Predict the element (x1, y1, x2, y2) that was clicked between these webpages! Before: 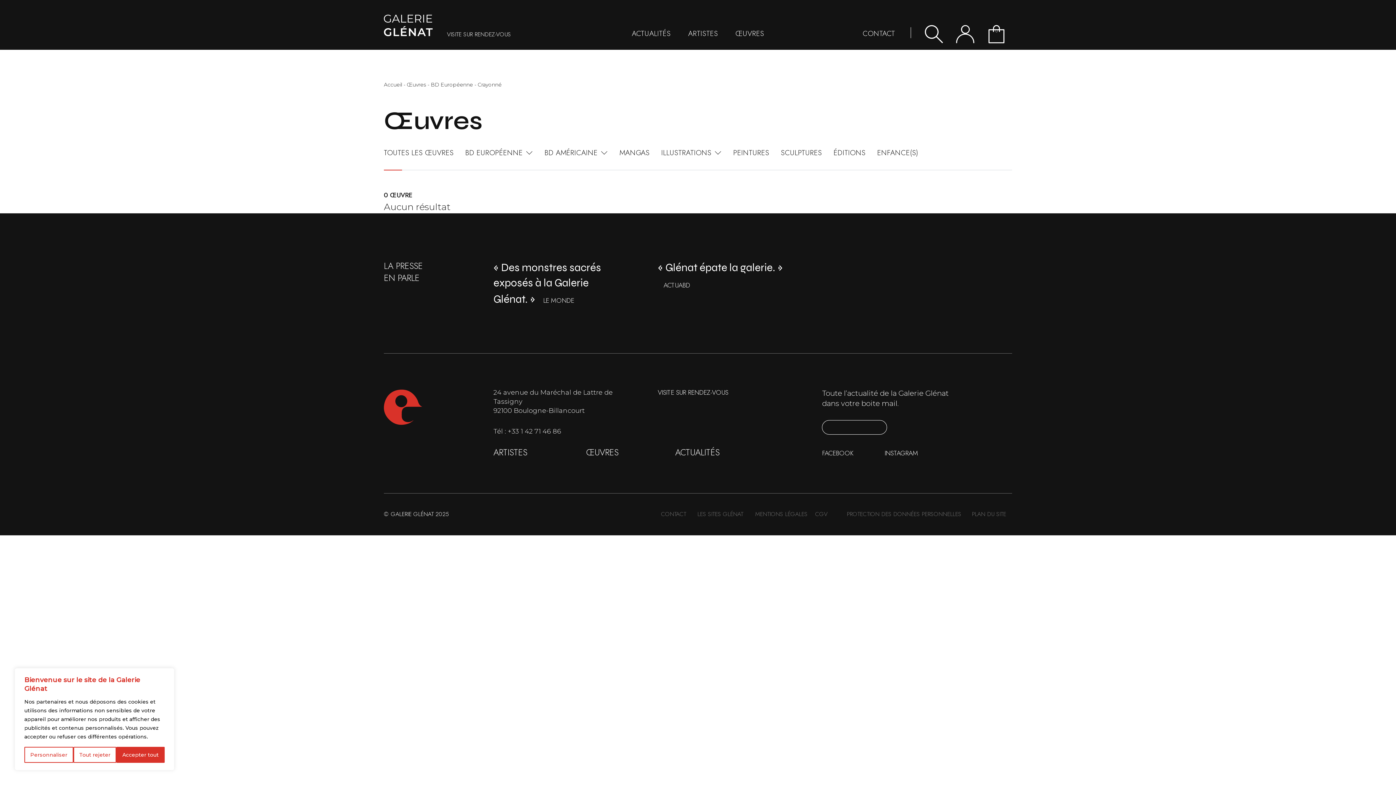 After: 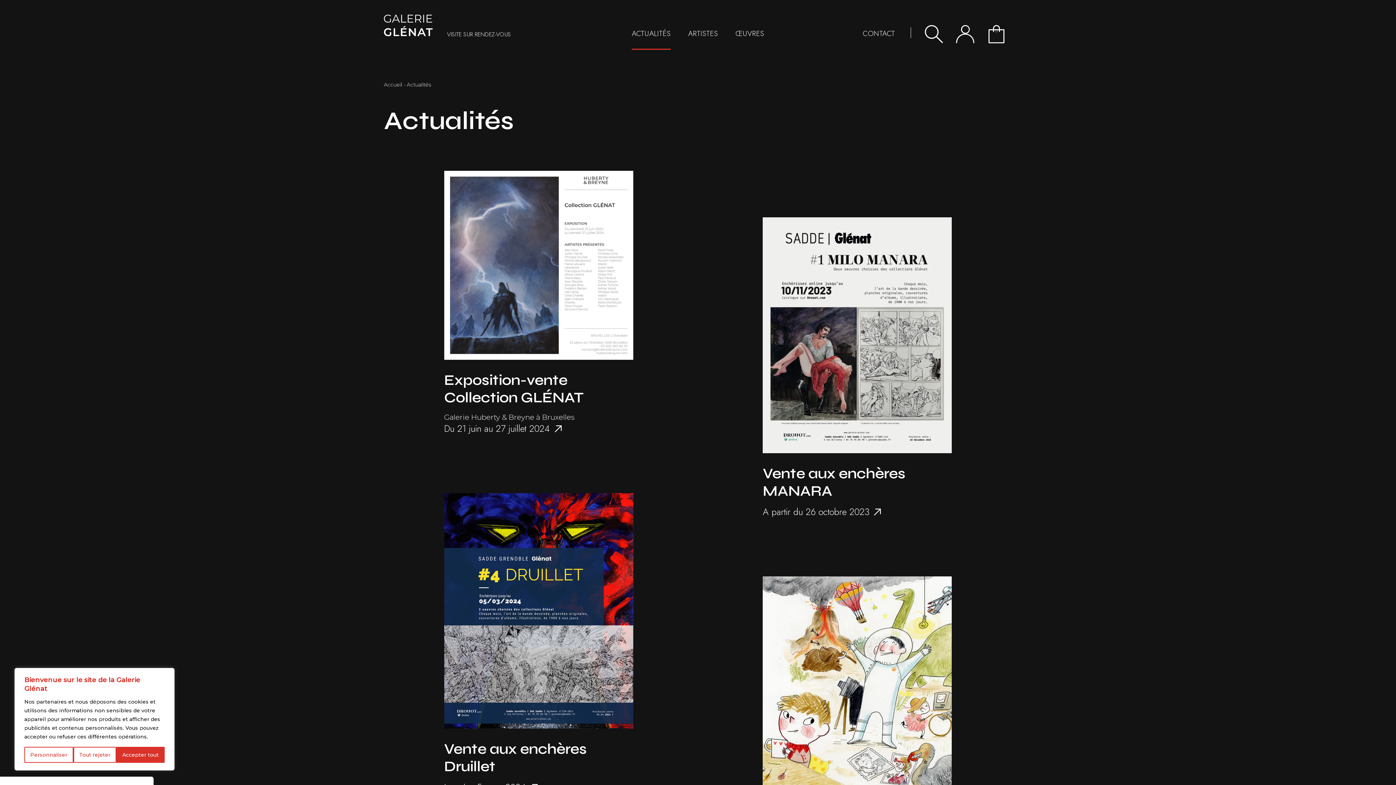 Action: label: ACTUALITÉS bbox: (623, 29, 679, 38)